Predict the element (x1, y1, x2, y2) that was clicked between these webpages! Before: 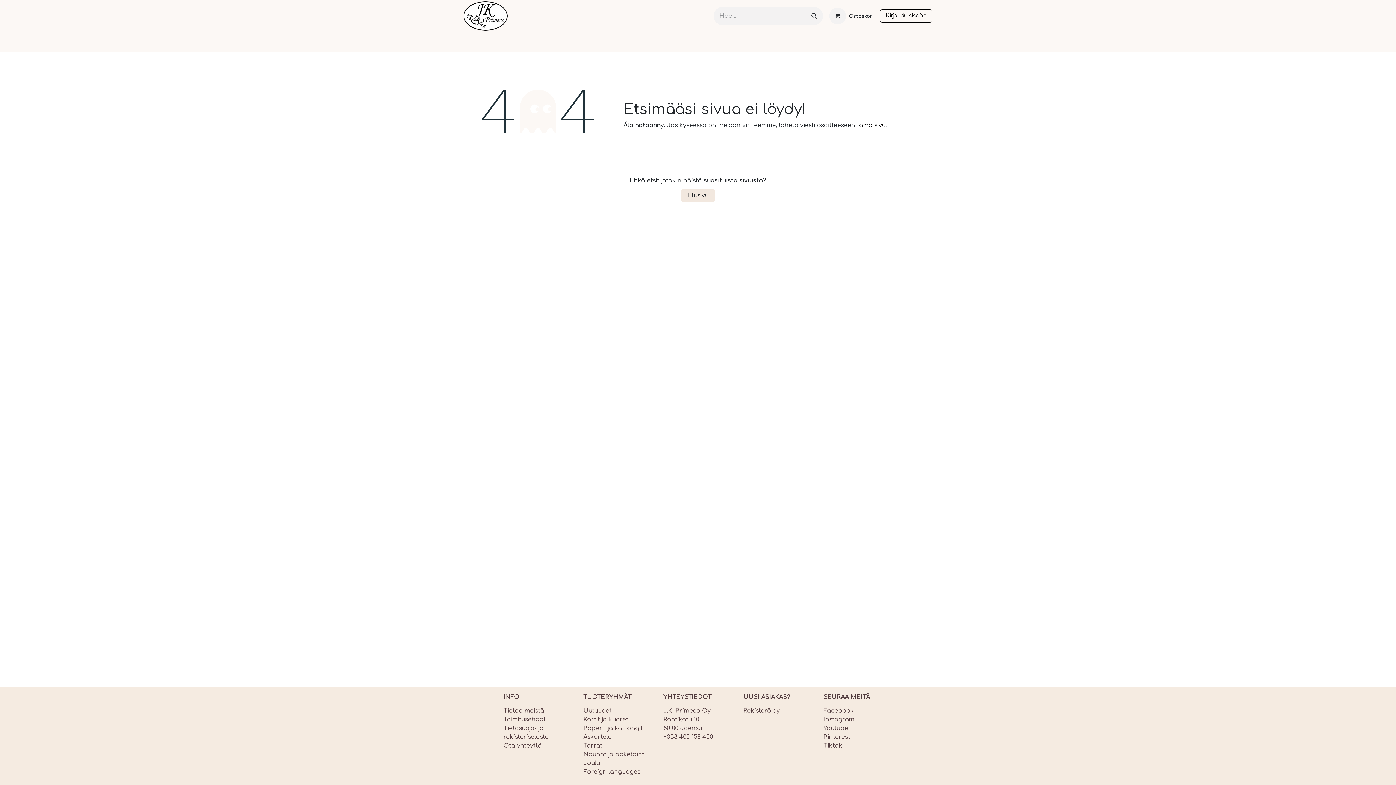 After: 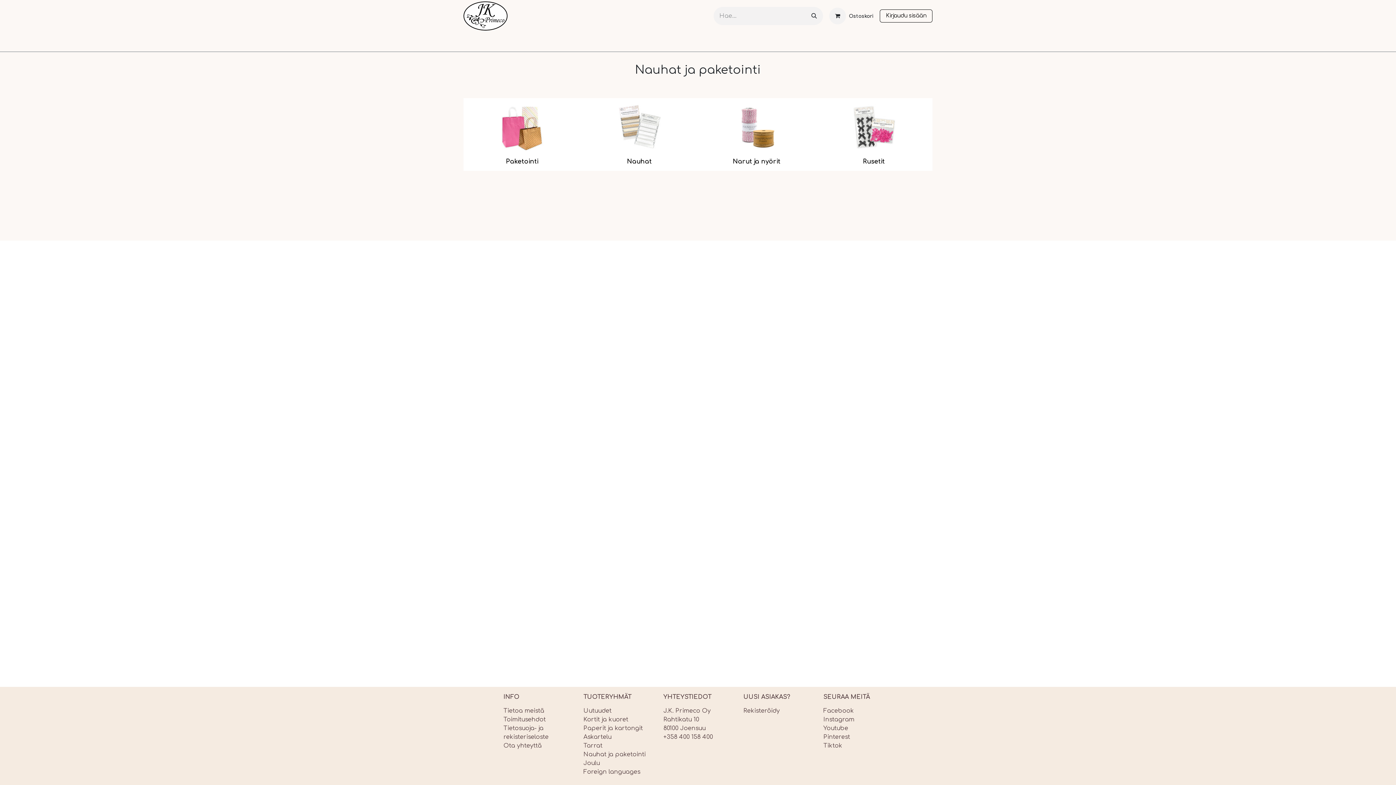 Action: label: Nauhat ja paketointi bbox: (583, 751, 645, 758)